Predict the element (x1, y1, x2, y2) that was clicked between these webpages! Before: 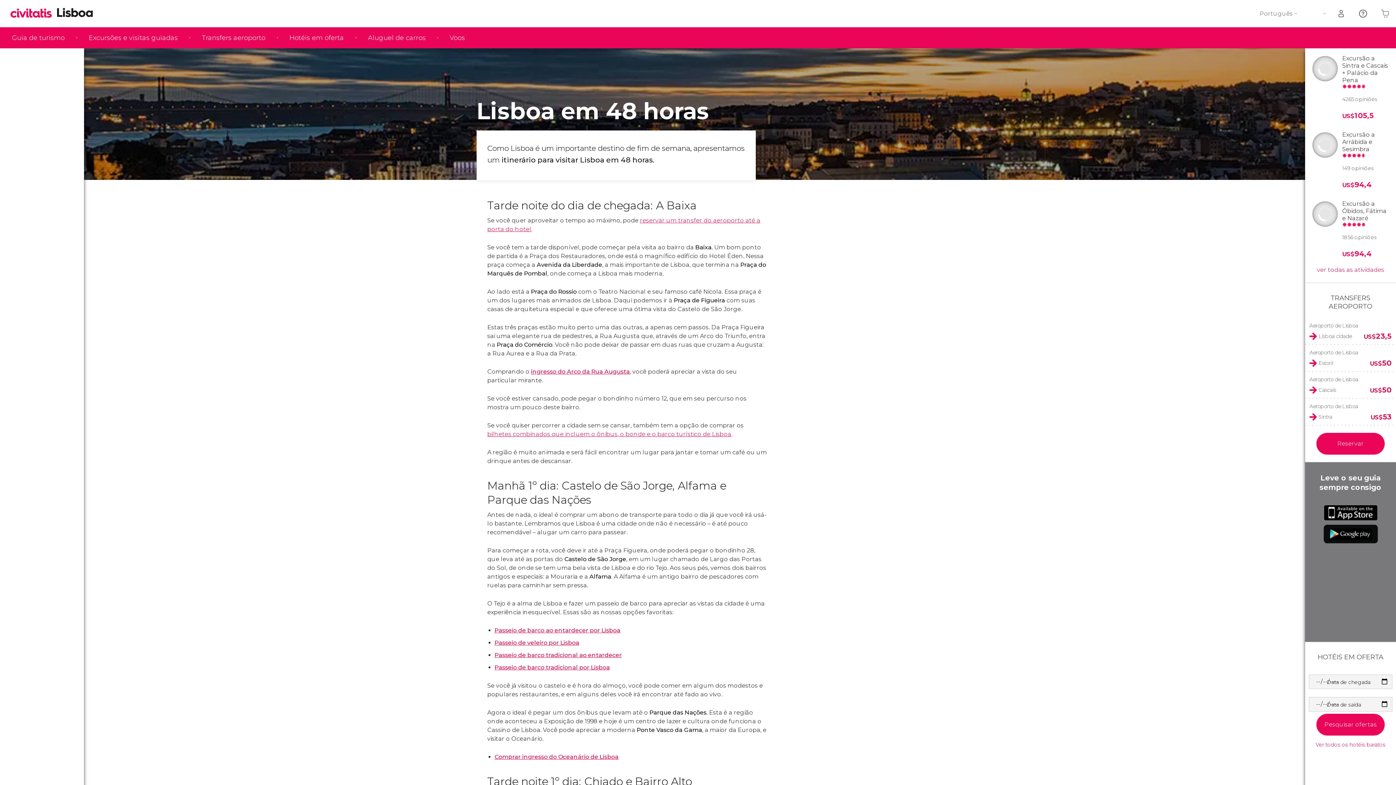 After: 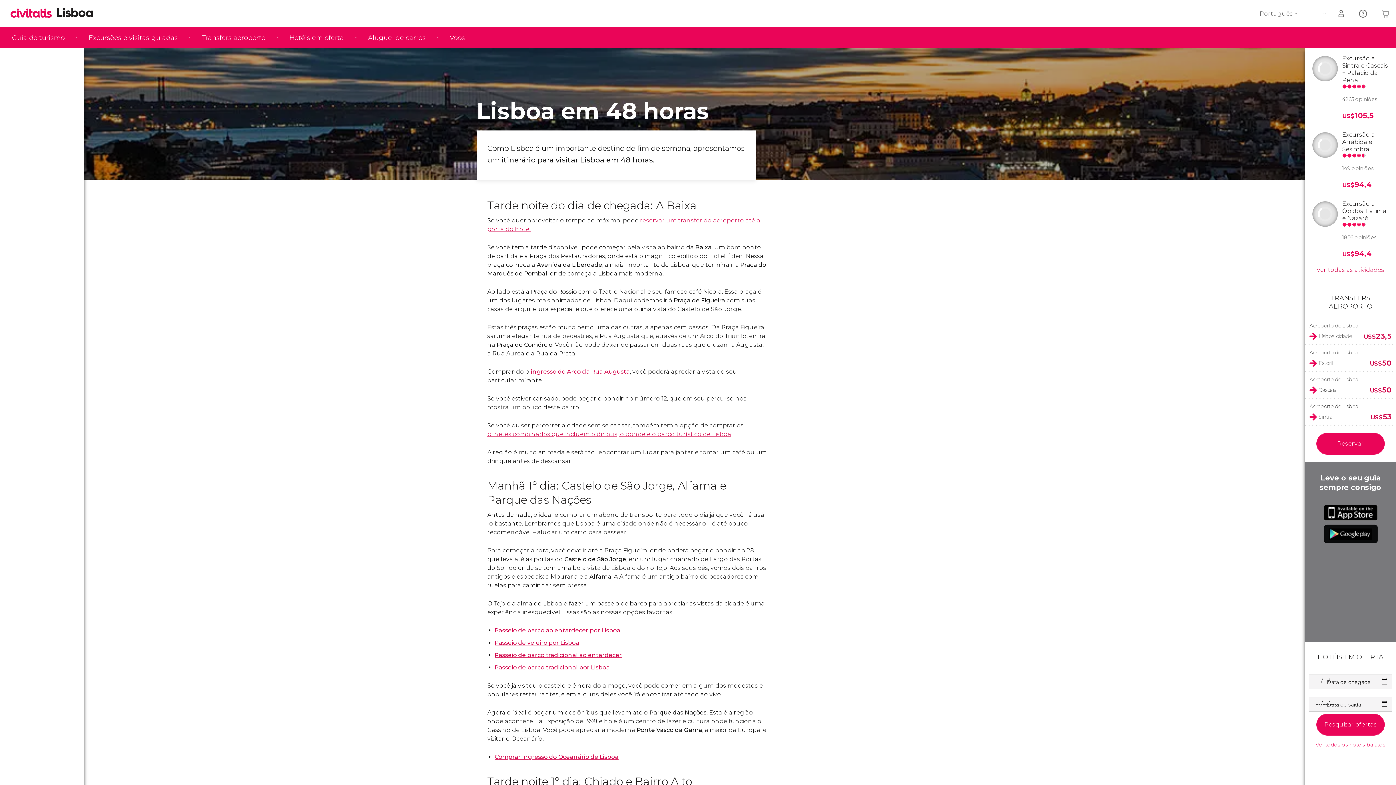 Action: bbox: (1323, 524, 1378, 543)